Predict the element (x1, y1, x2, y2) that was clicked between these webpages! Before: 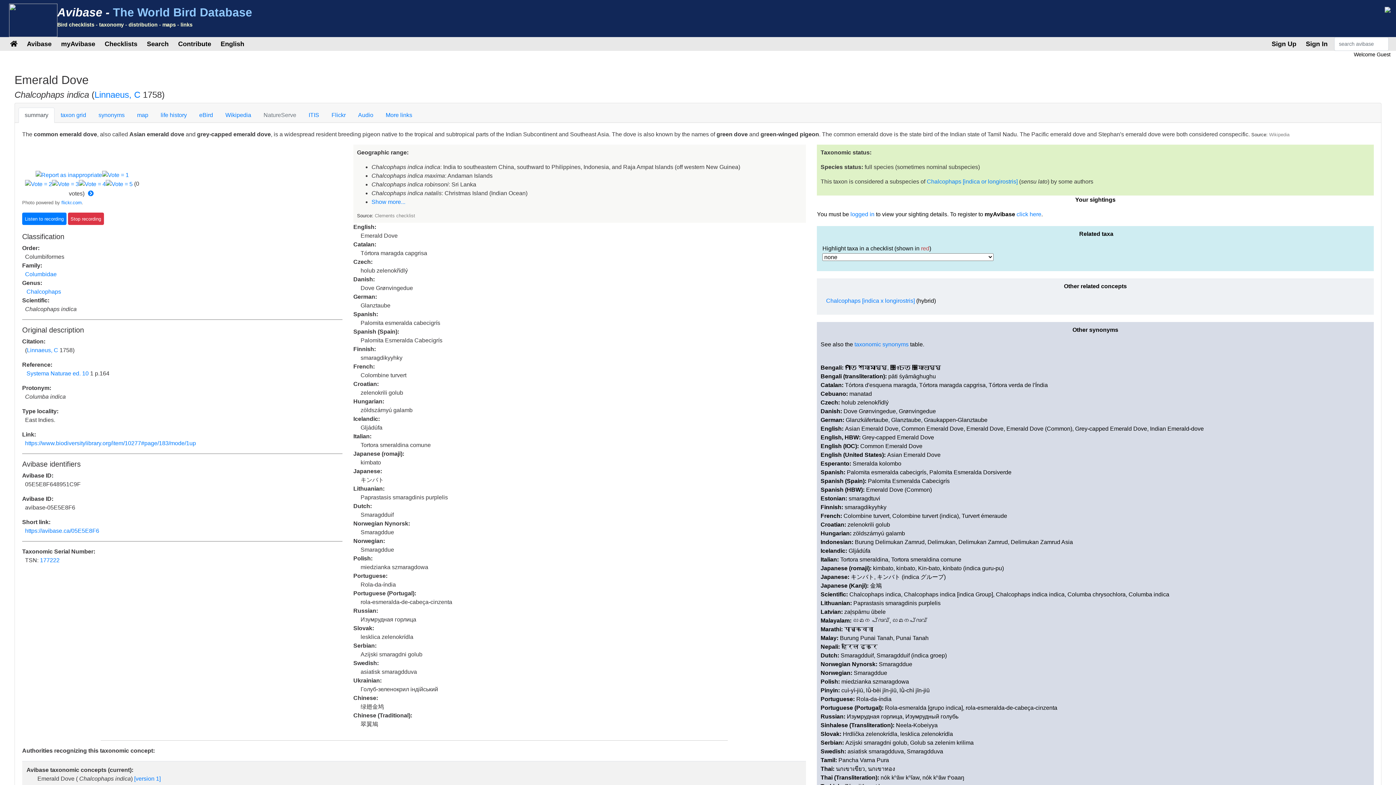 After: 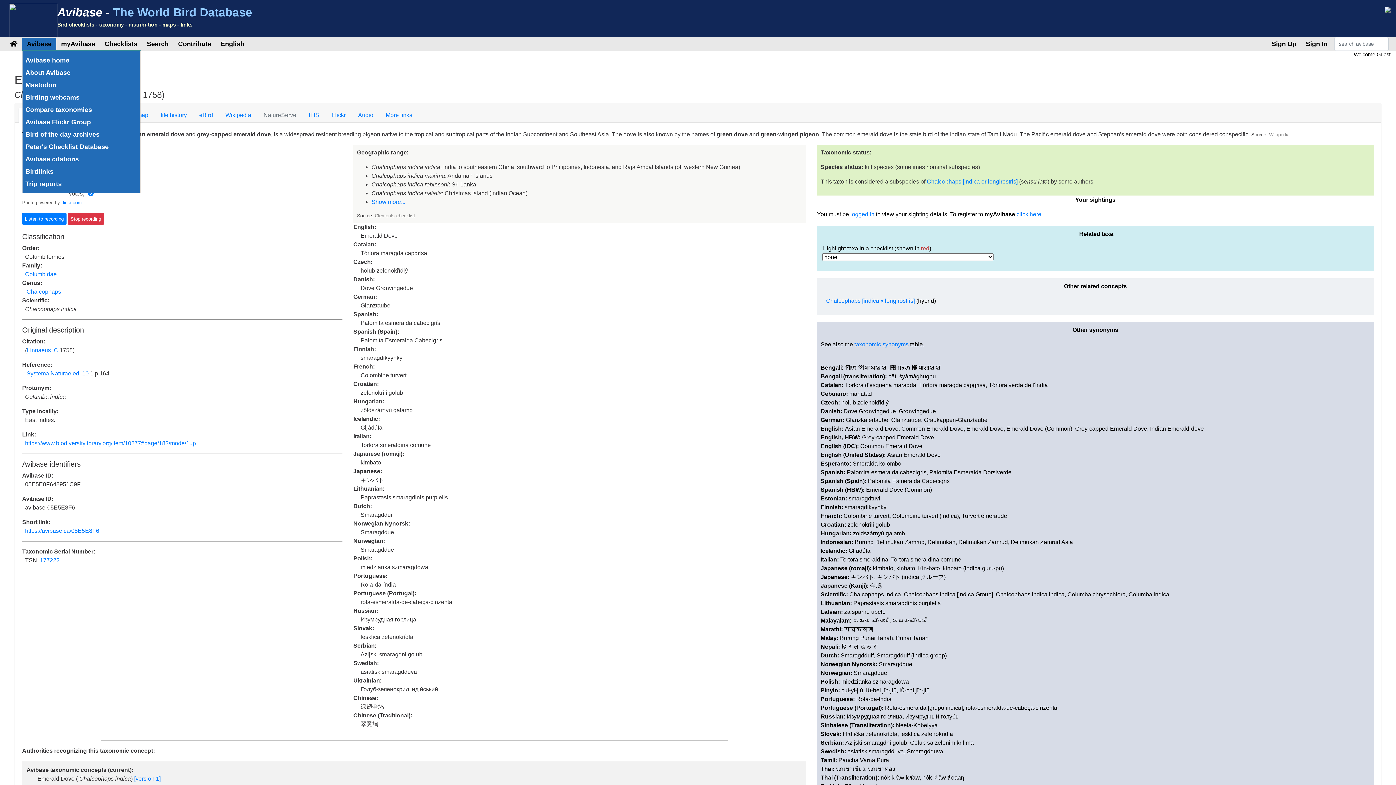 Action: label: Avibase bbox: (24, 37, 54, 50)